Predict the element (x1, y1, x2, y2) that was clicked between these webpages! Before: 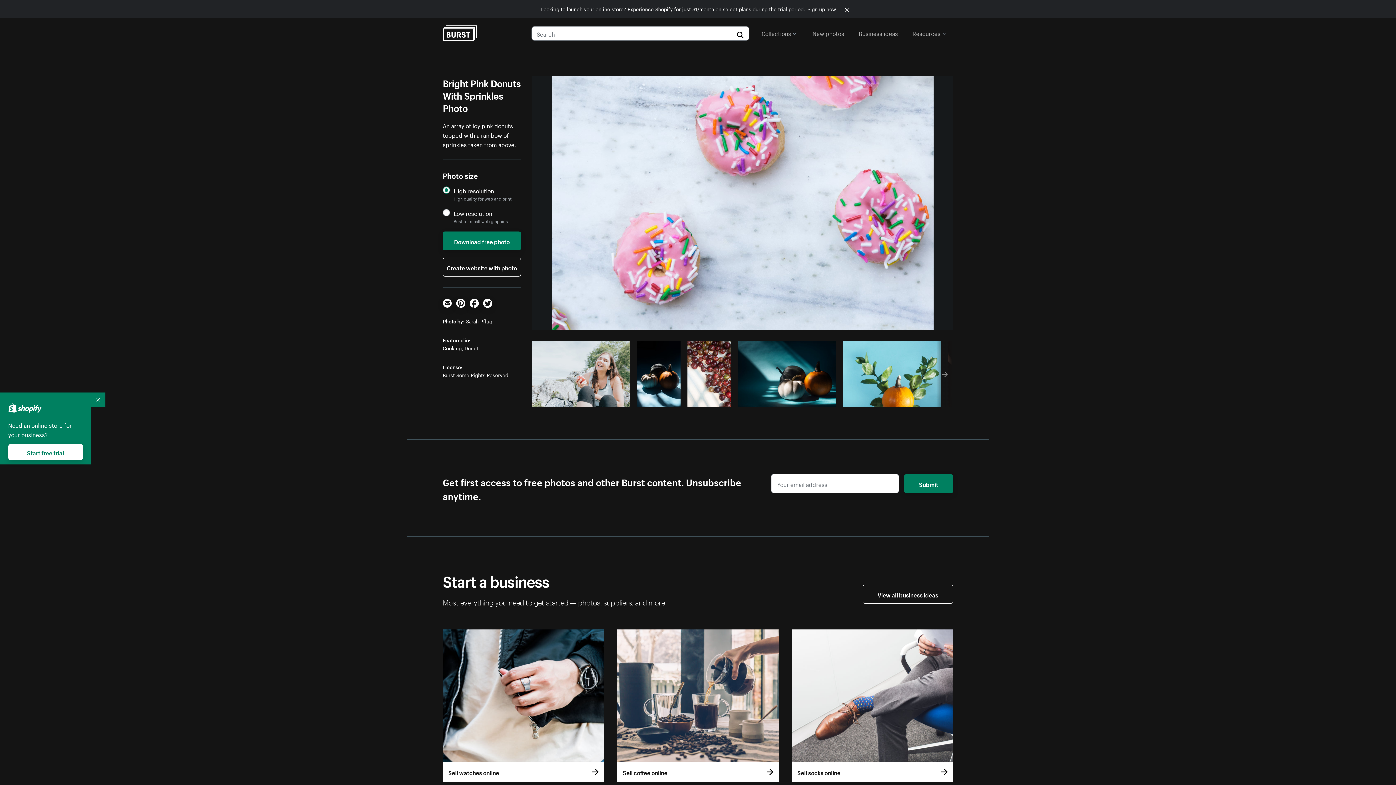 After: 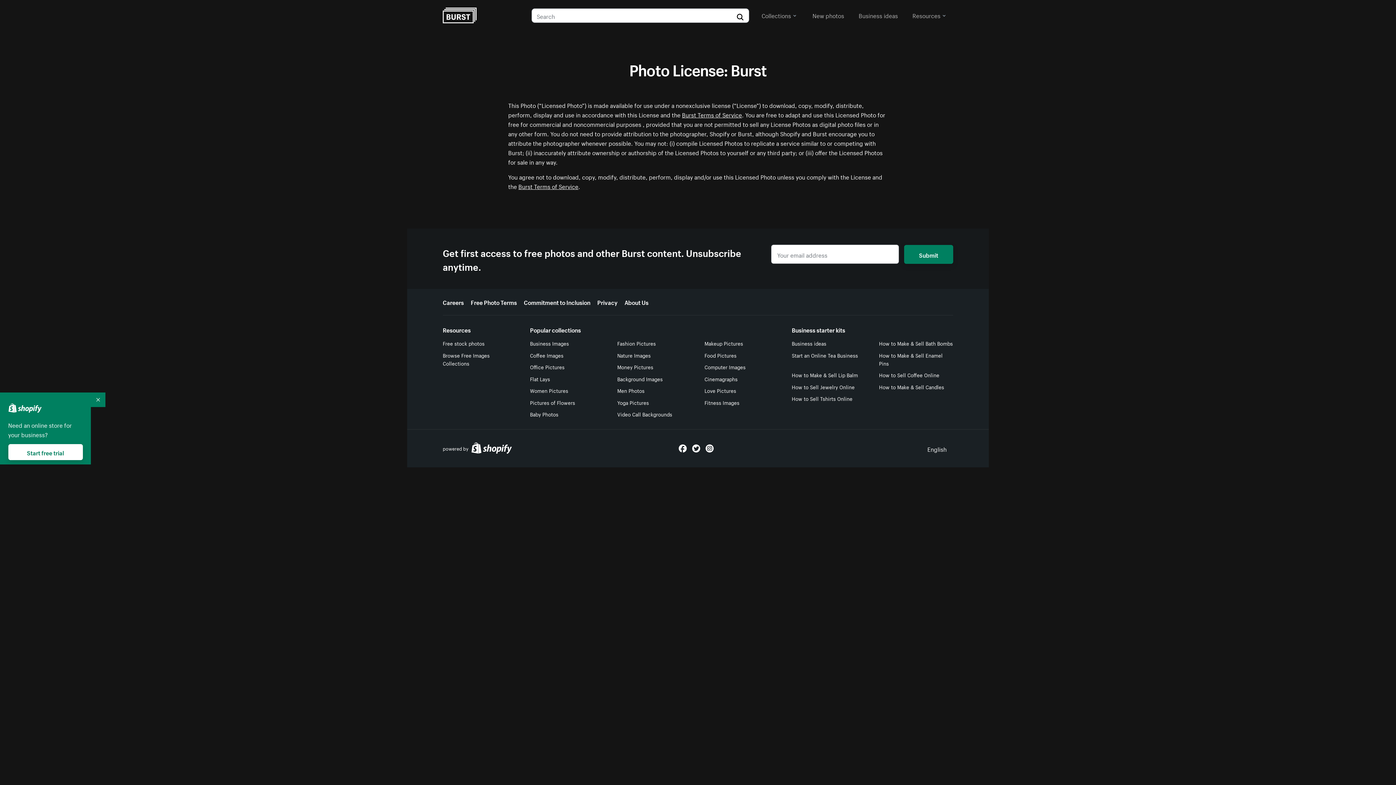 Action: bbox: (442, 371, 508, 379) label: Burst Some Rights Reserved